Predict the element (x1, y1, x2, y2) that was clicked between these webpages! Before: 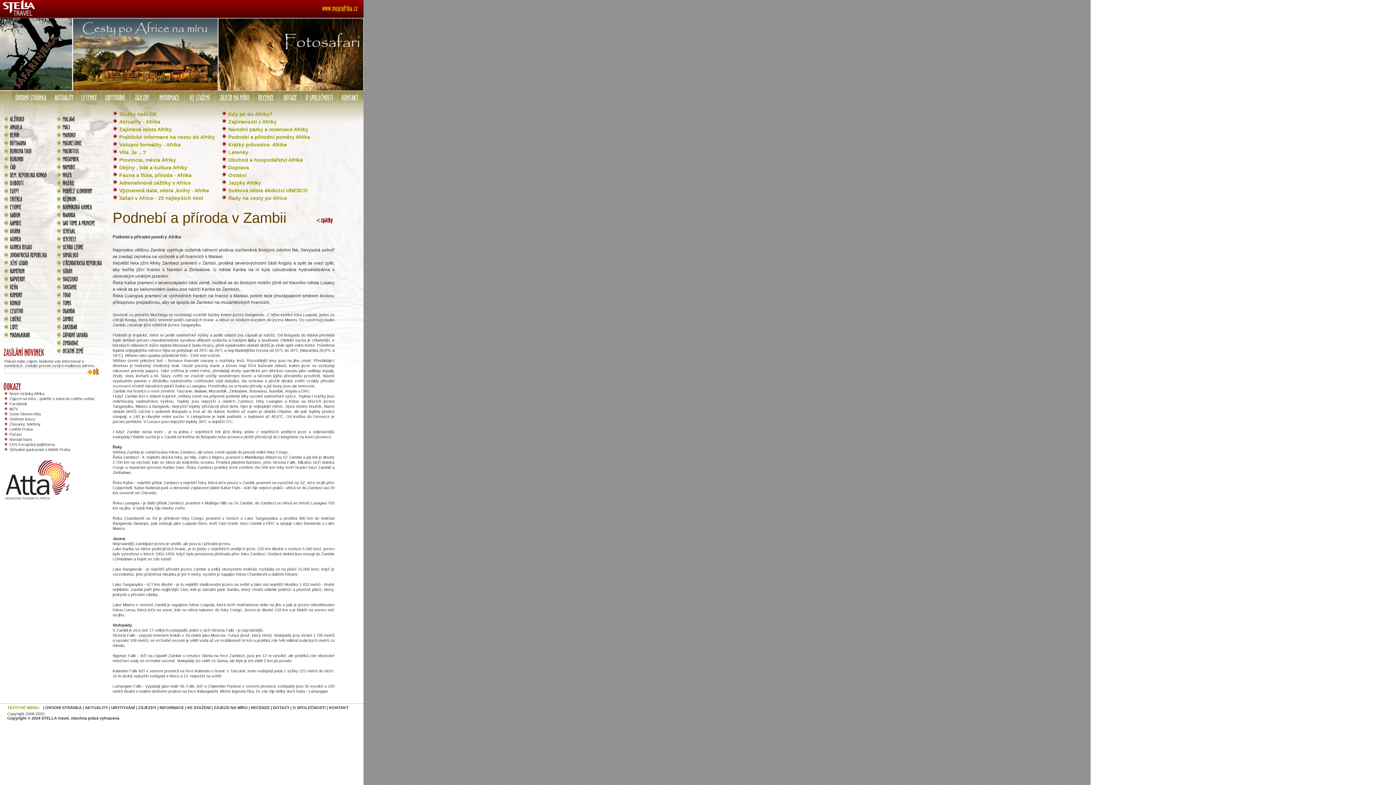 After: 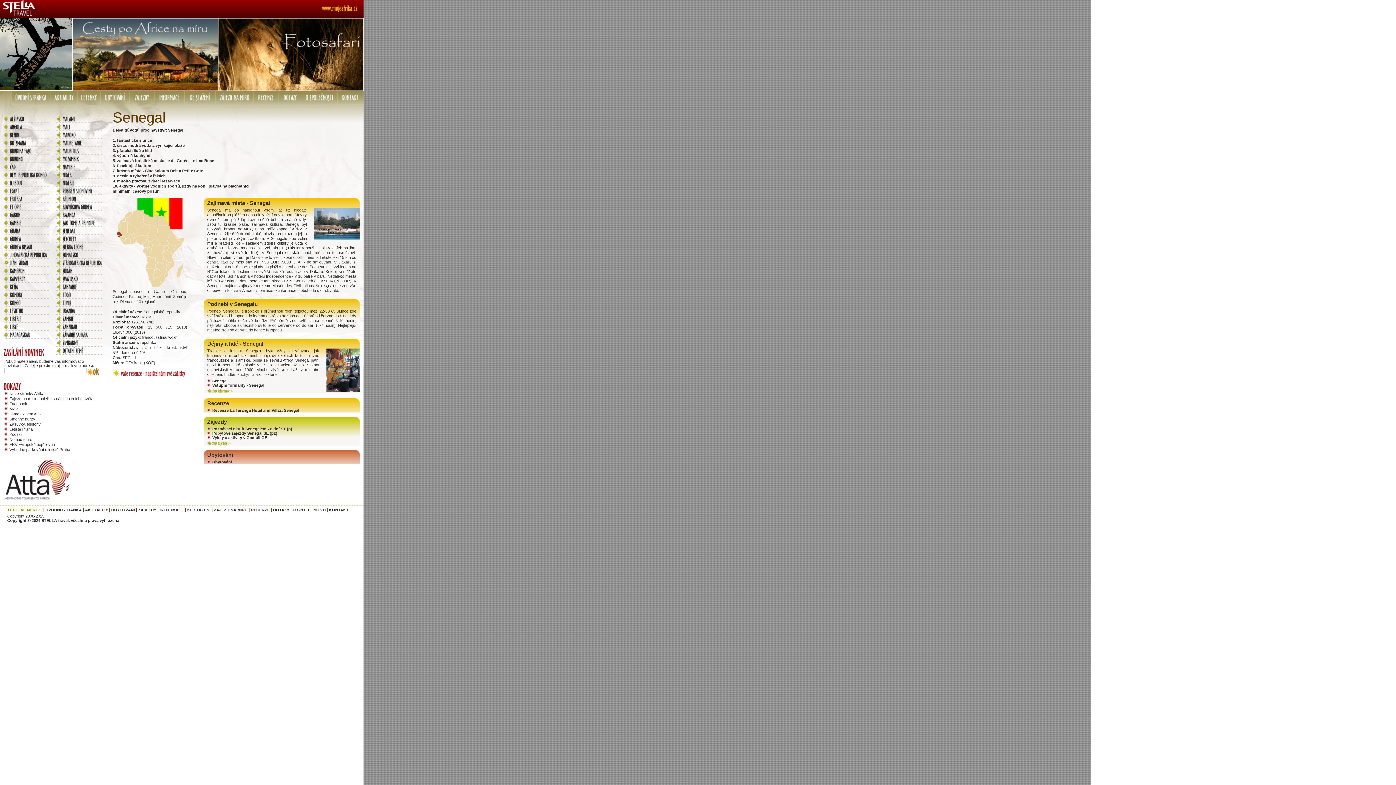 Action: bbox: (56, 231, 101, 235)